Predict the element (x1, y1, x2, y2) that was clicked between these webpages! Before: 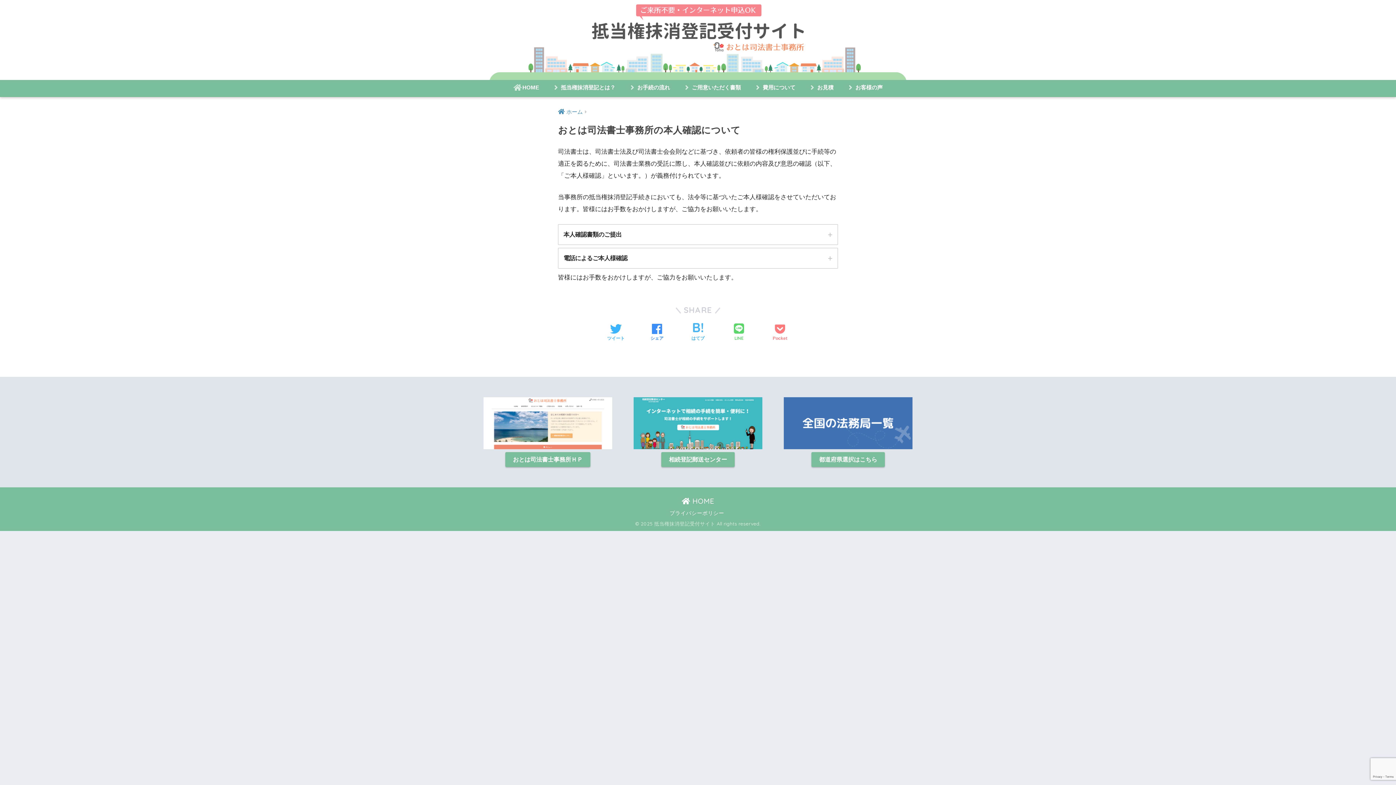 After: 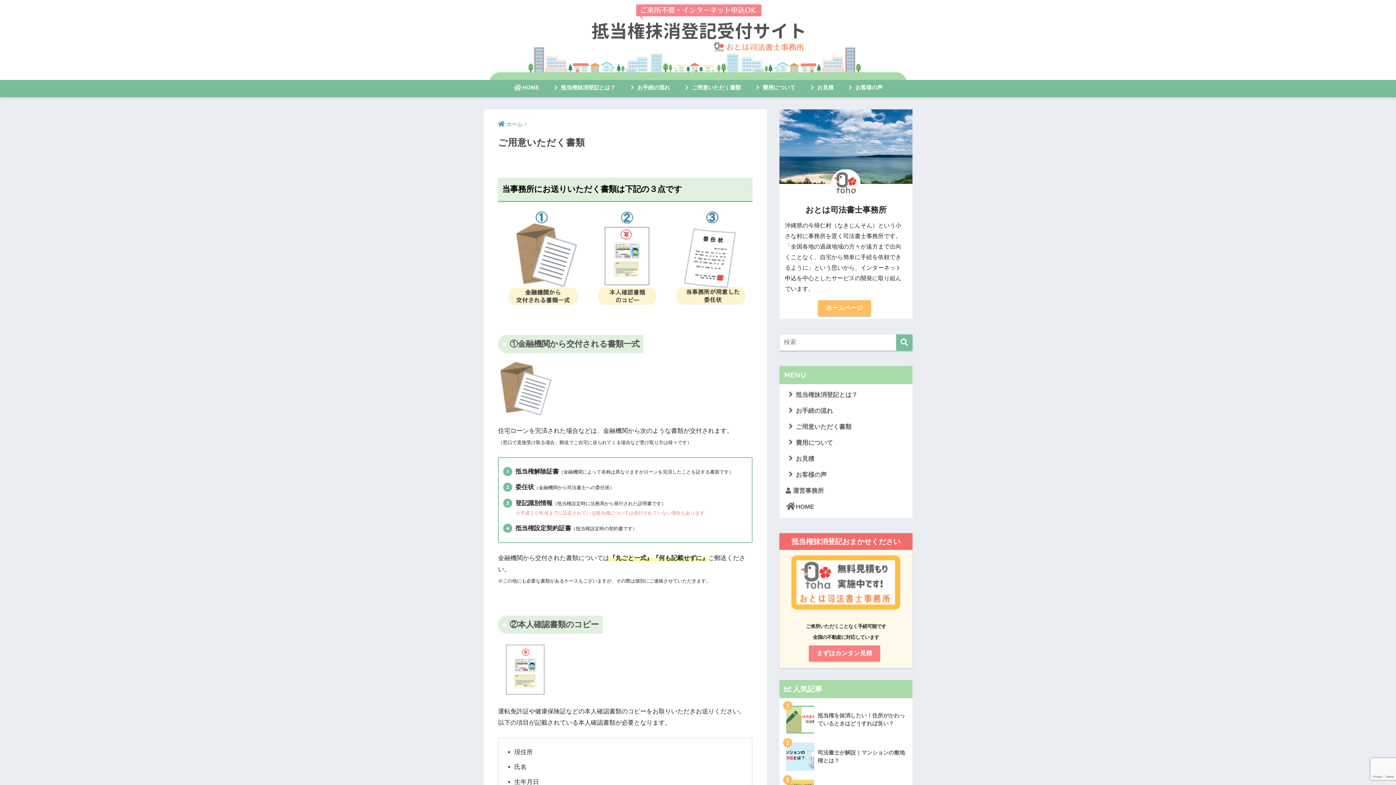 Action: label: ご用意いただく書類 bbox: (677, 80, 746, 97)